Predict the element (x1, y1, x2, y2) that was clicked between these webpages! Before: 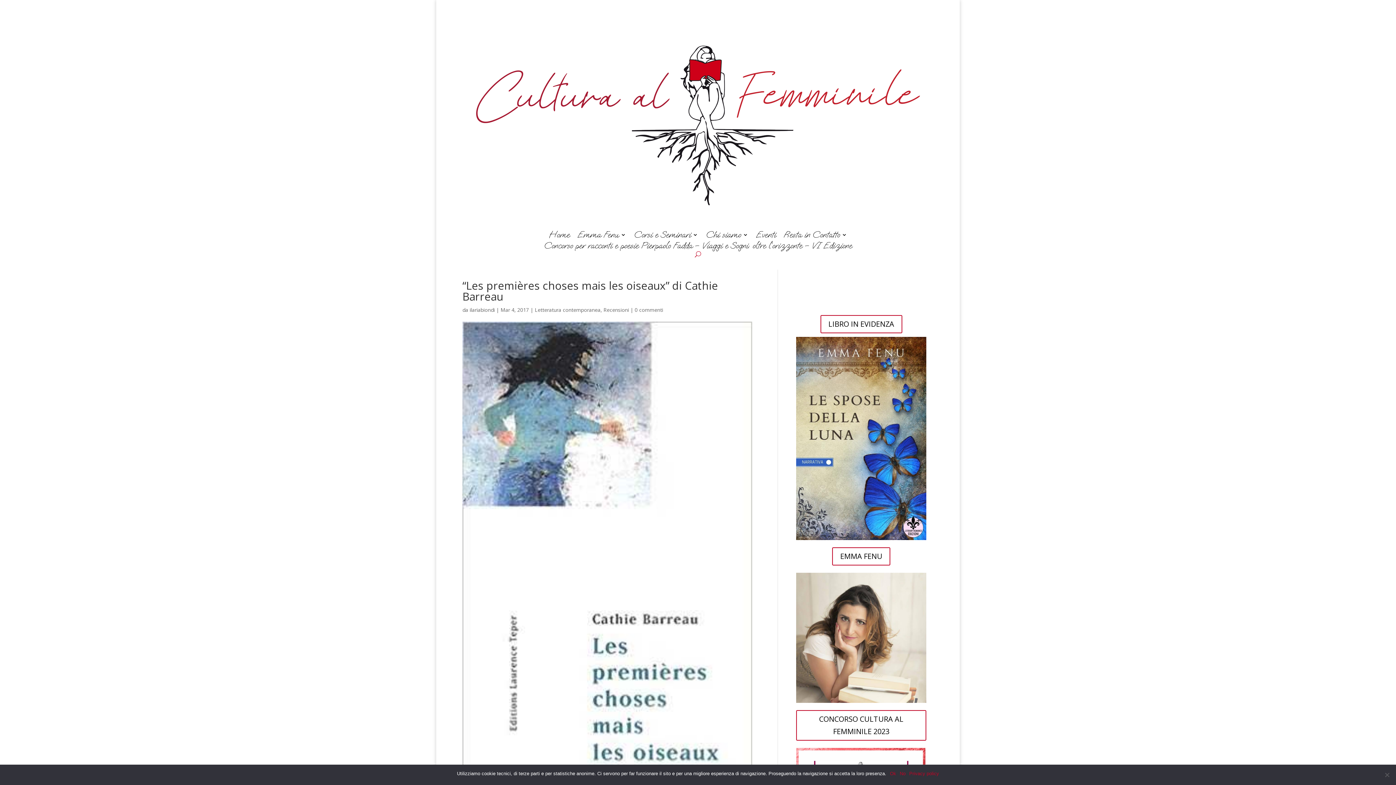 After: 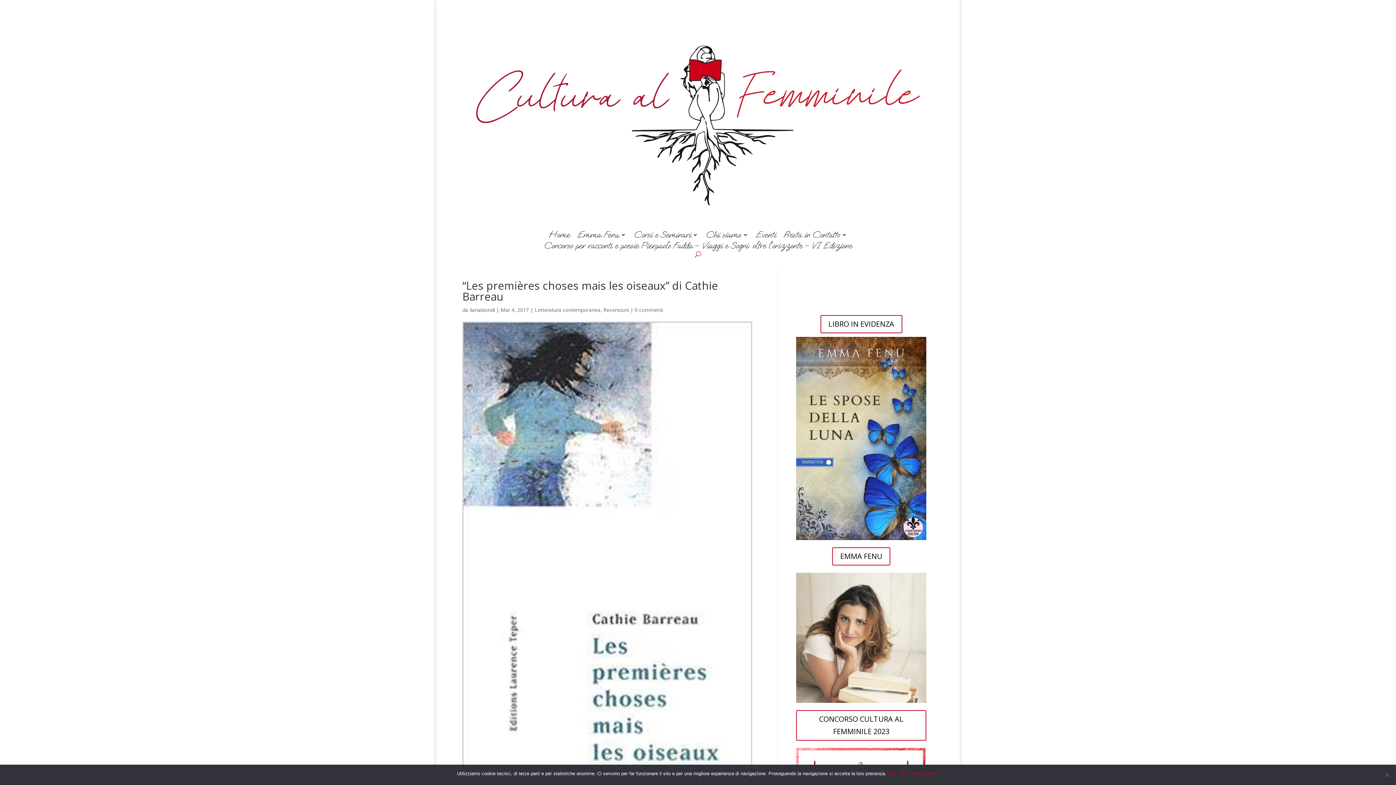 Action: label: LIBRO IN EVIDENZA bbox: (820, 315, 902, 333)